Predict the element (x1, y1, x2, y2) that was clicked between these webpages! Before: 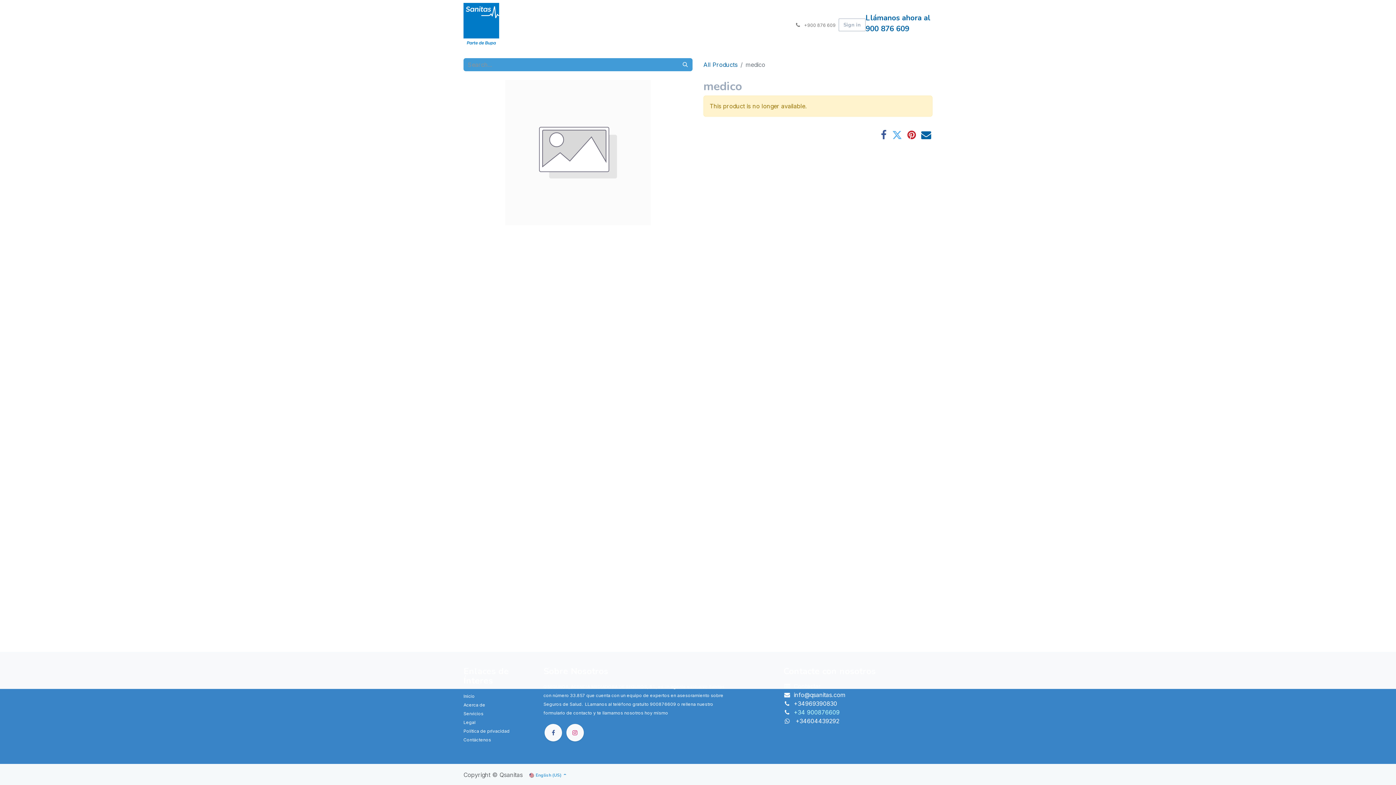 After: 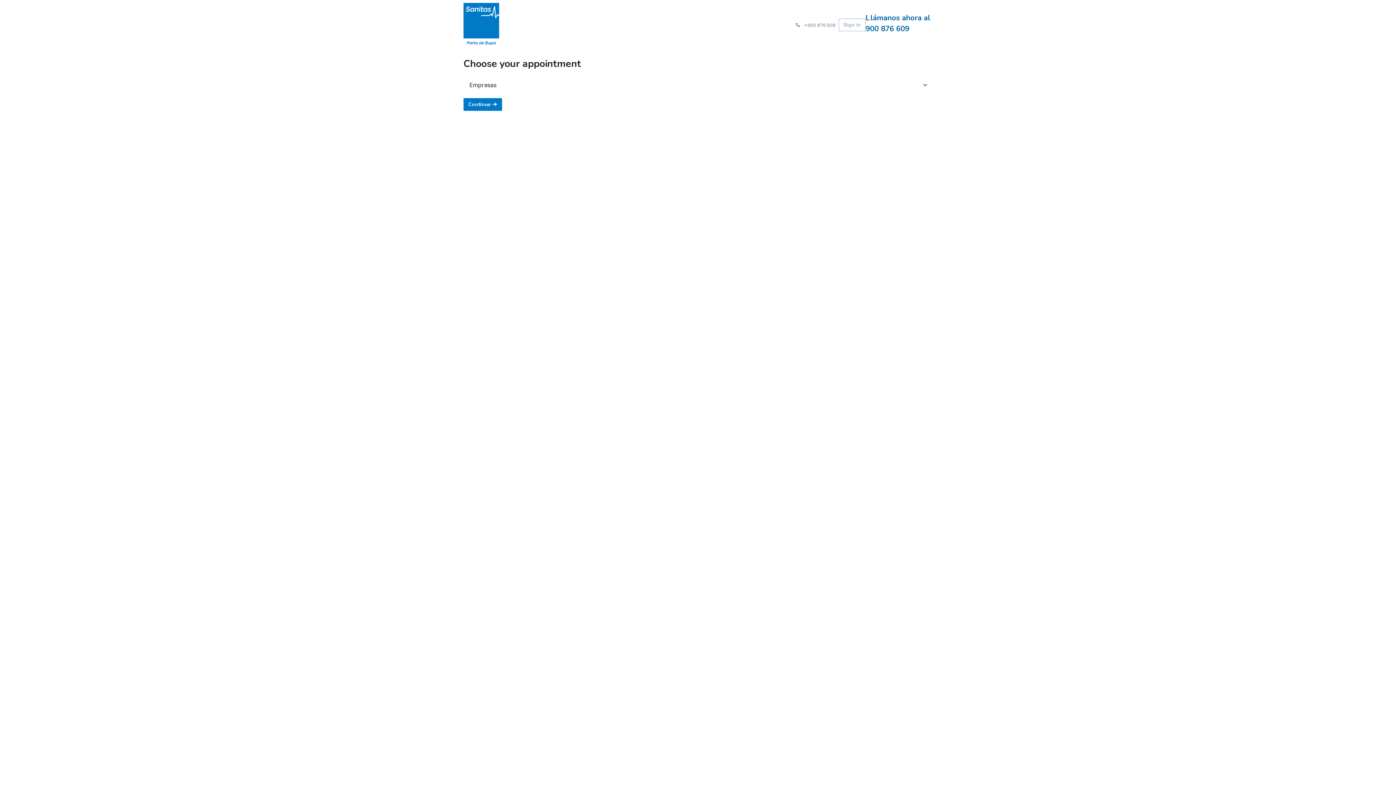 Action: bbox: (574, 18, 610, 31) label: Appointment